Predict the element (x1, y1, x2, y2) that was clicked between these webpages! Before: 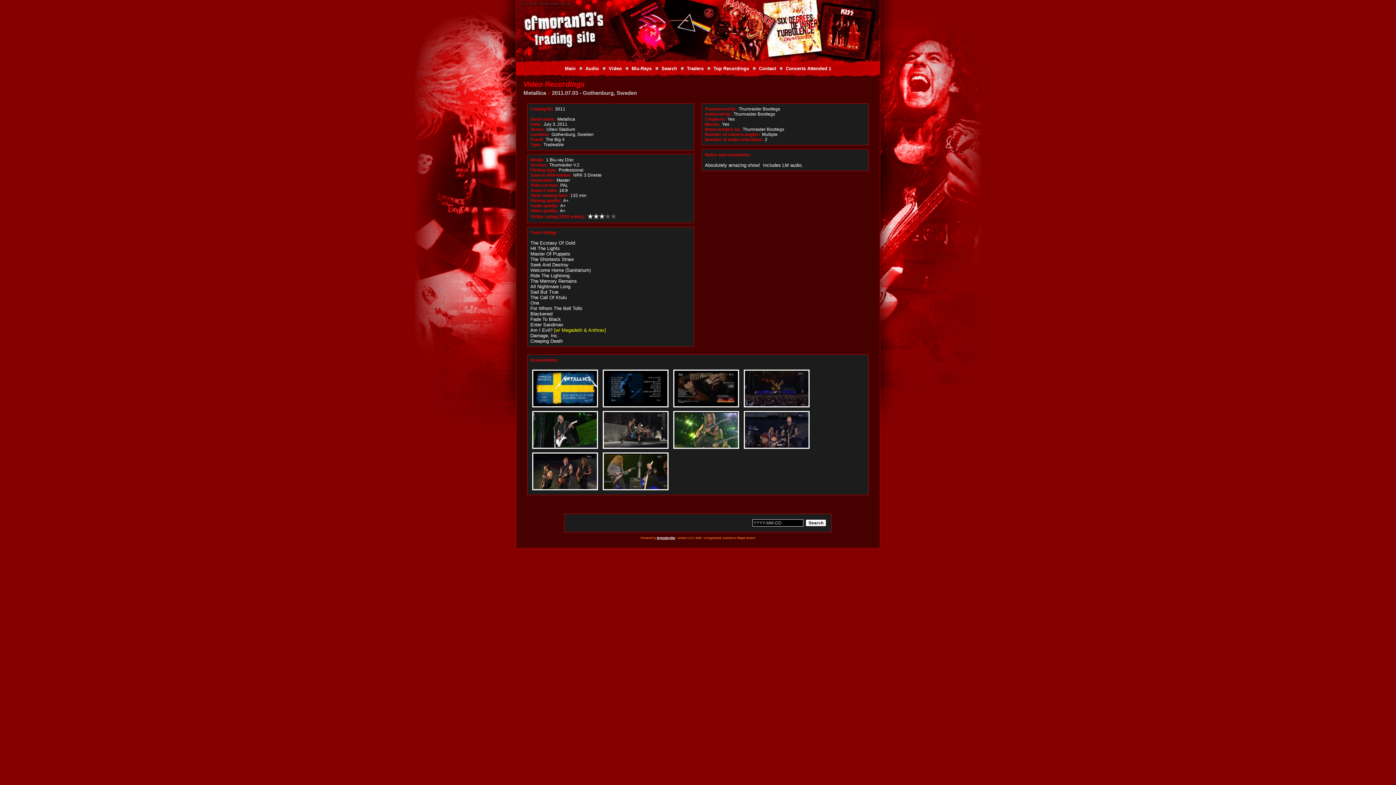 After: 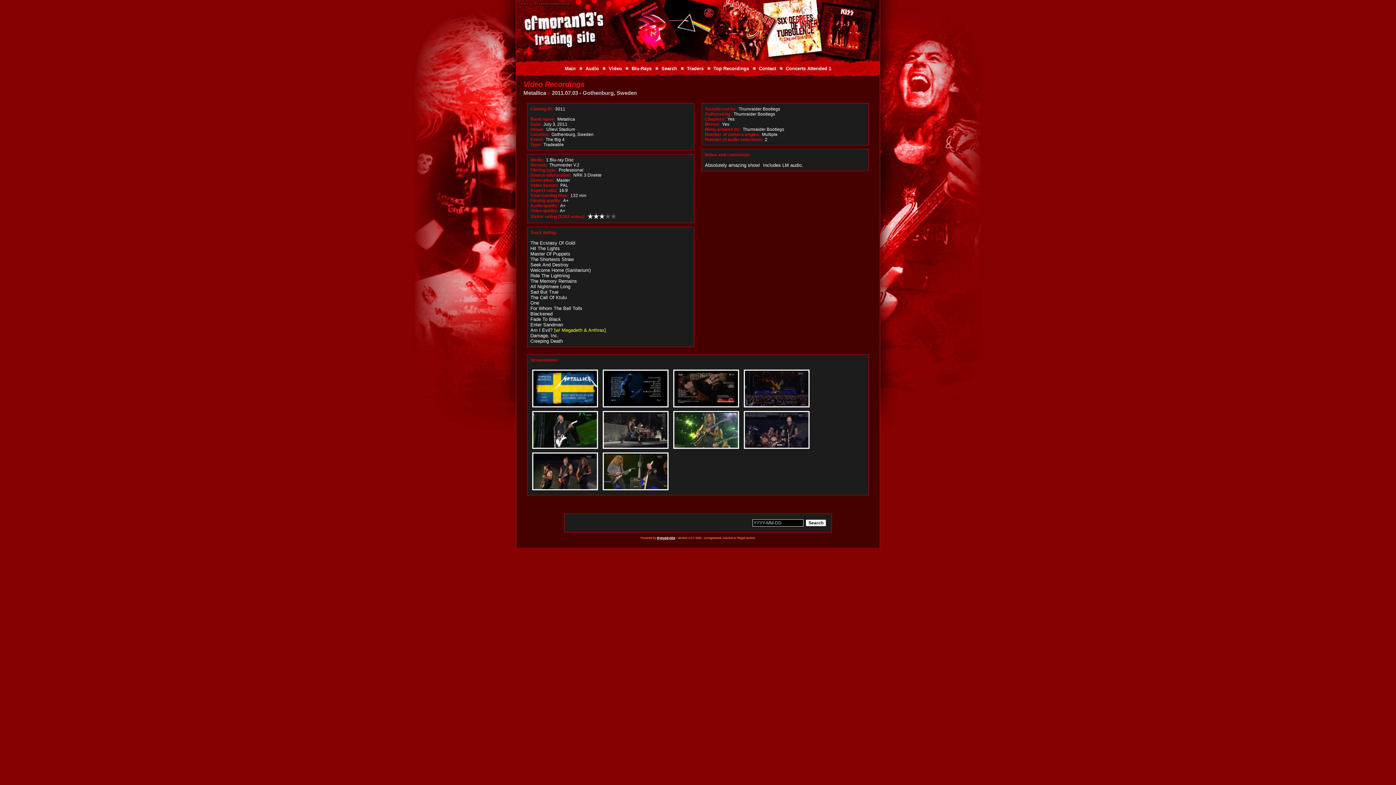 Action: bbox: (671, 409, 741, 414)